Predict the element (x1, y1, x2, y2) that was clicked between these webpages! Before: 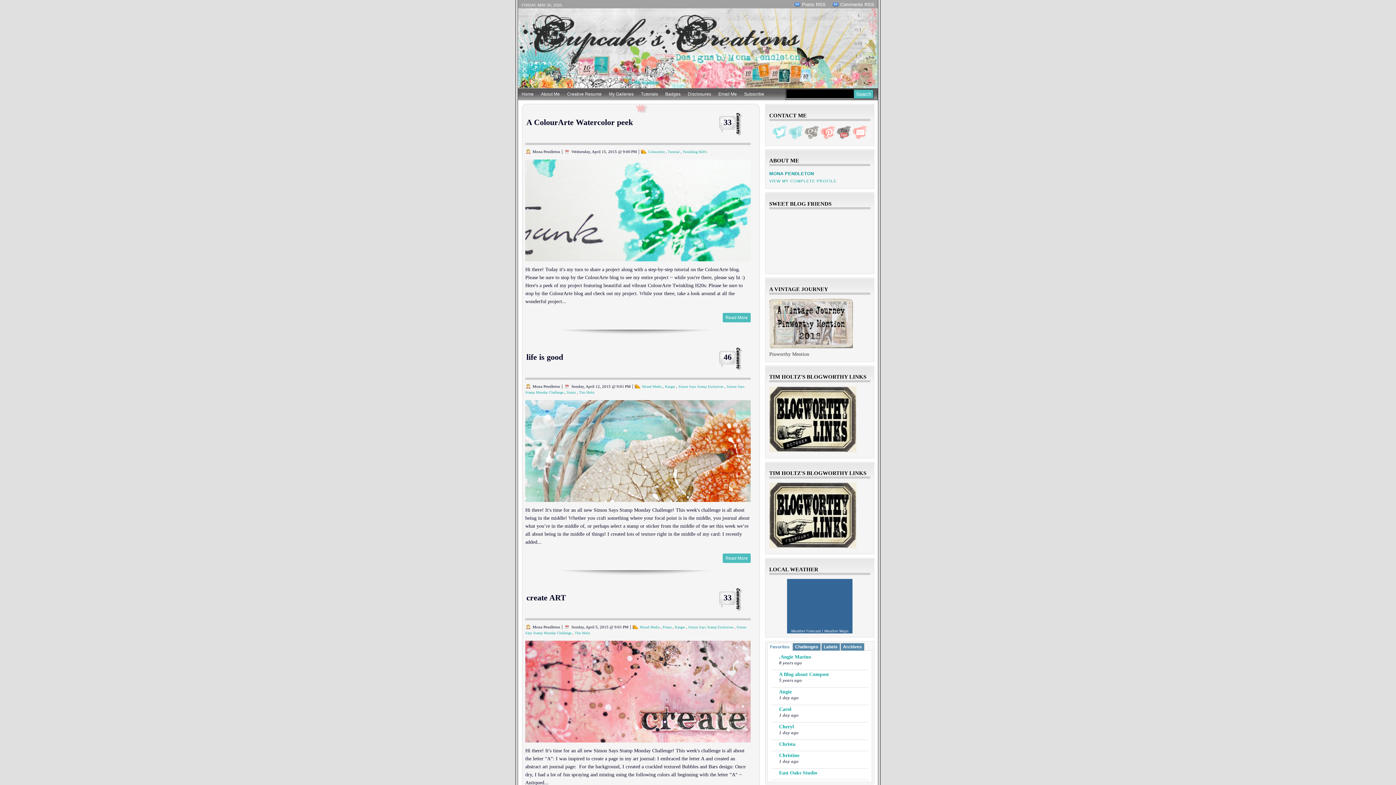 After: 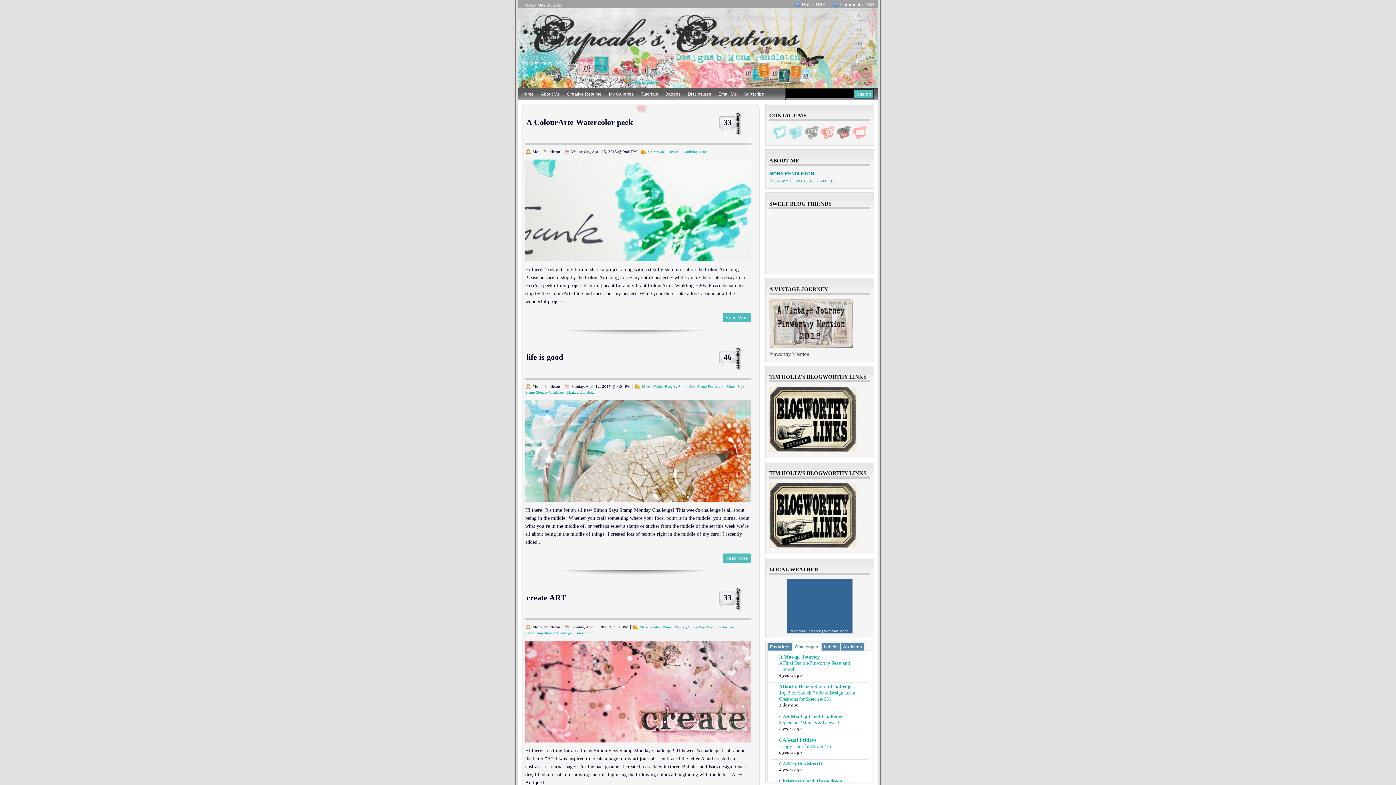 Action: bbox: (792, 643, 821, 650) label: Challenges